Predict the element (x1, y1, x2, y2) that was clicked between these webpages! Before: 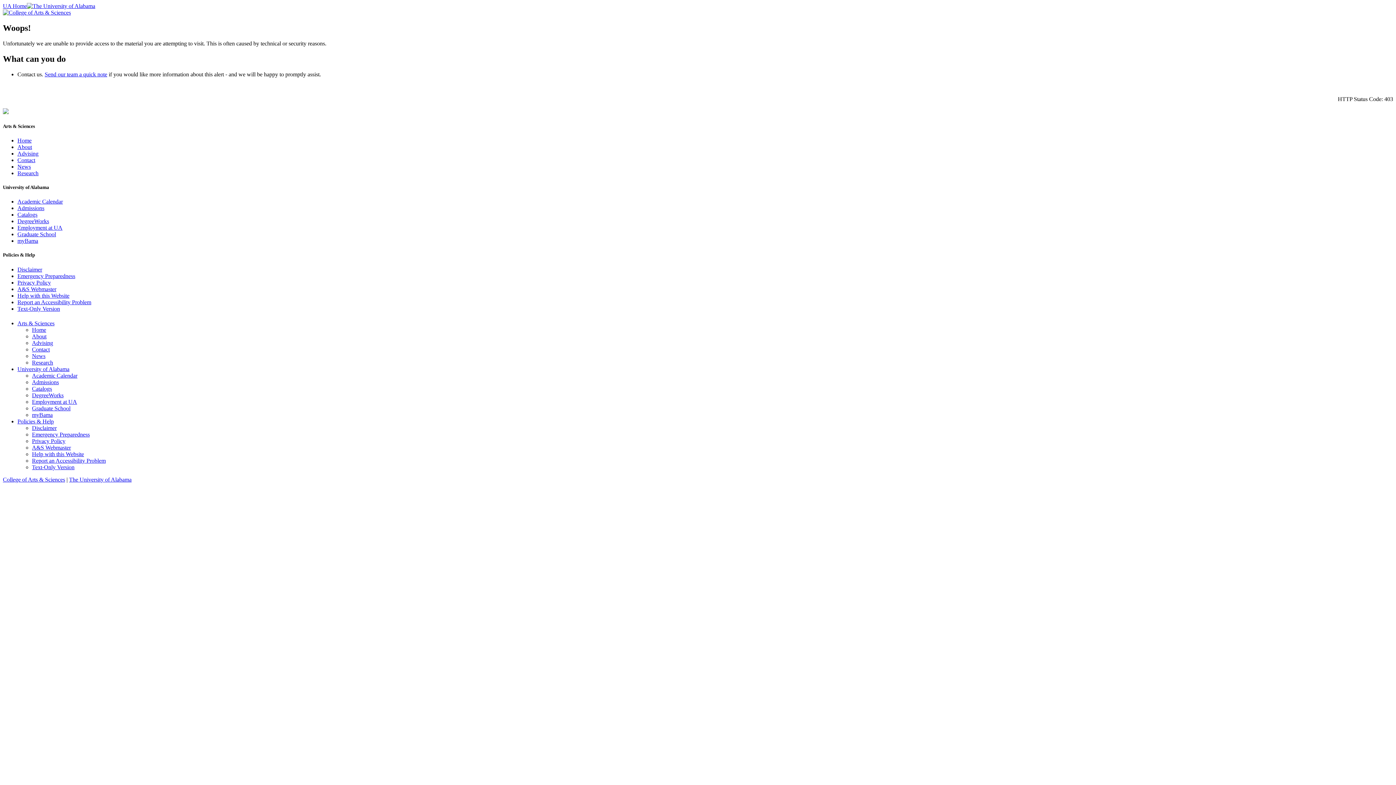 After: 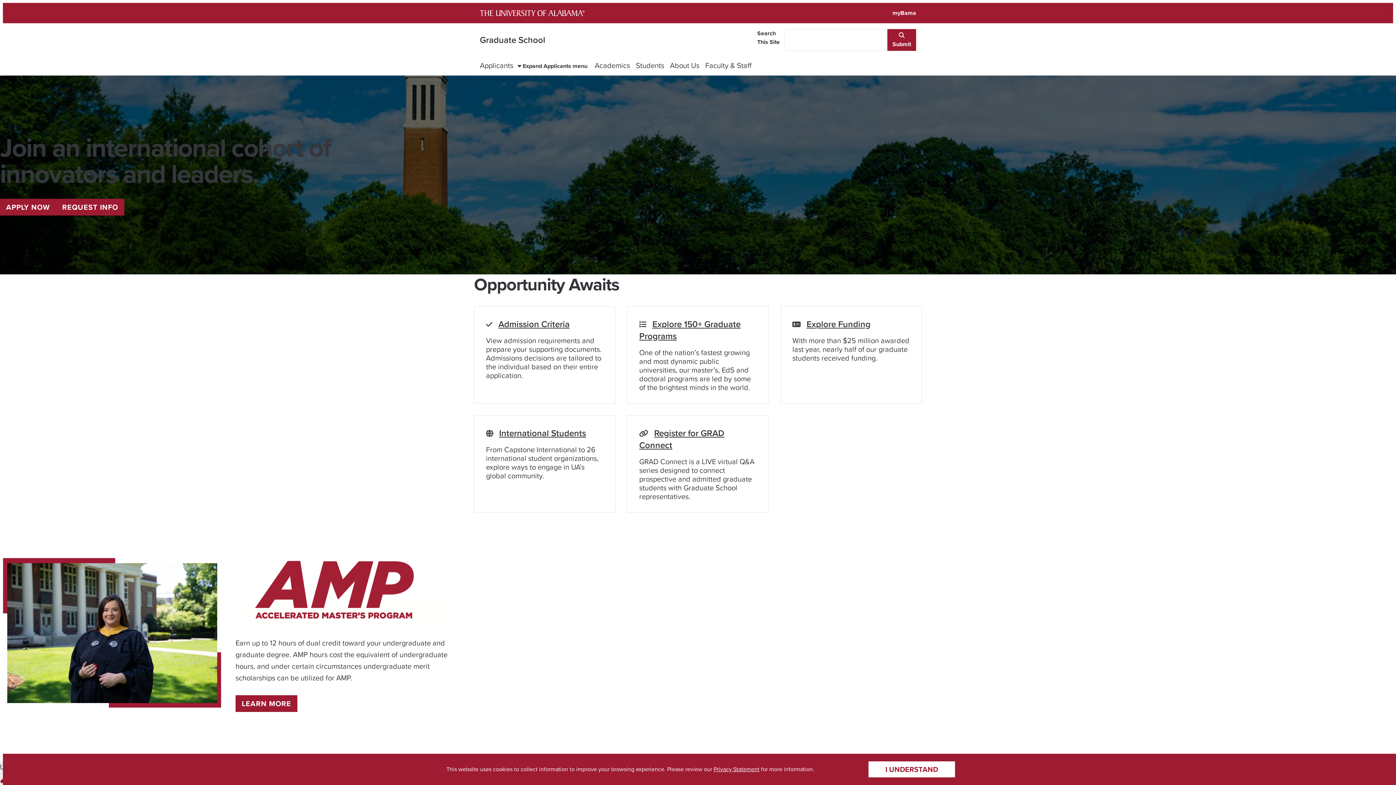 Action: label: Graduate School bbox: (17, 231, 56, 237)